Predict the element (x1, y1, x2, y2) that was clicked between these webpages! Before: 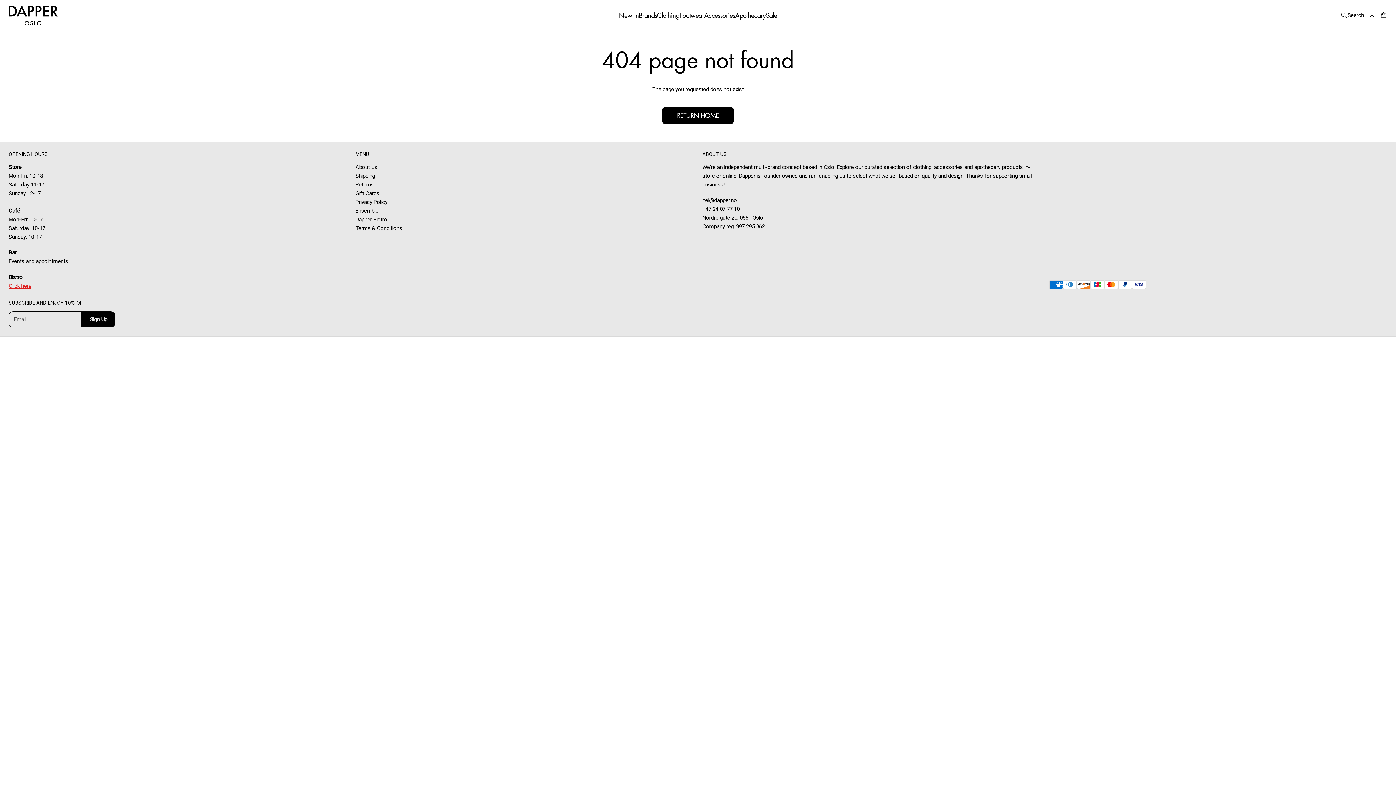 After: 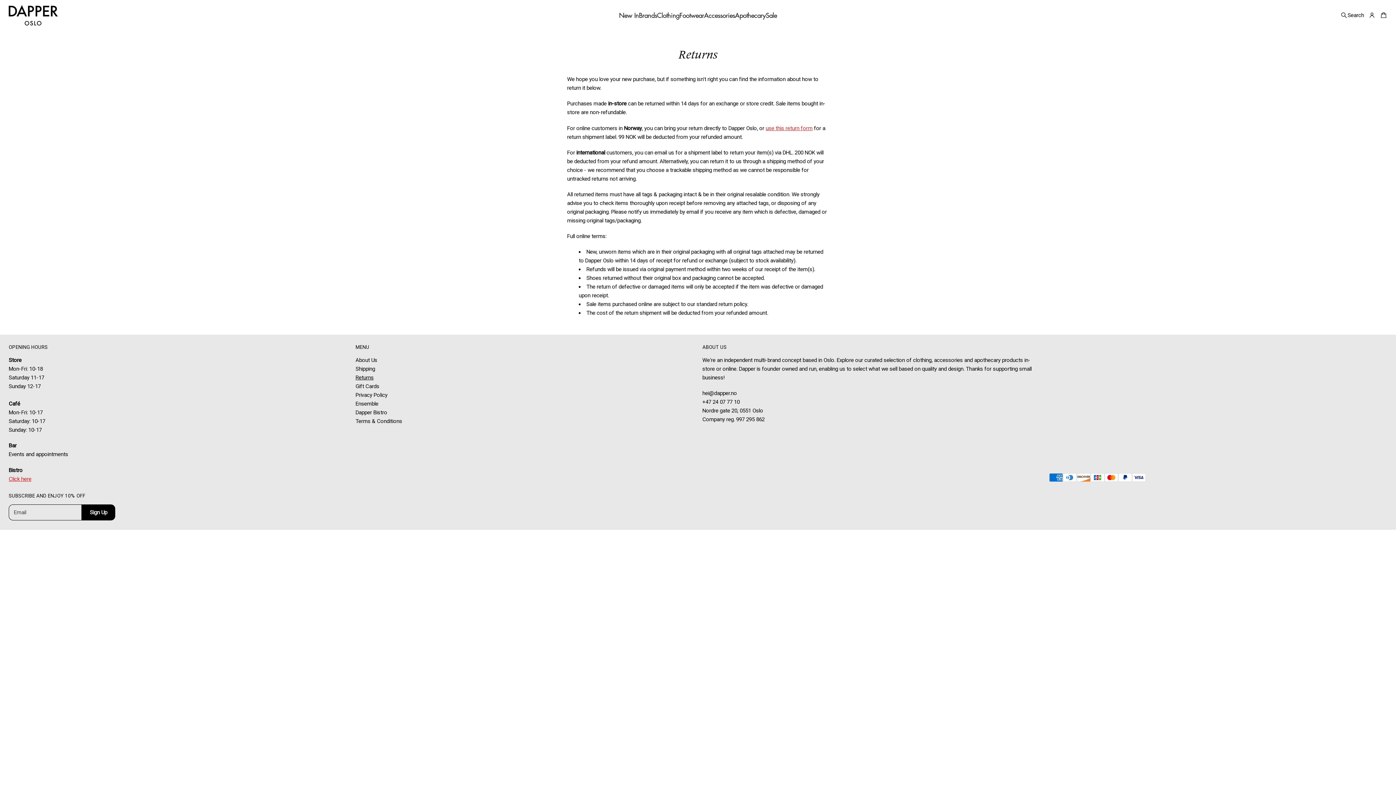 Action: label: Returns bbox: (355, 180, 373, 189)